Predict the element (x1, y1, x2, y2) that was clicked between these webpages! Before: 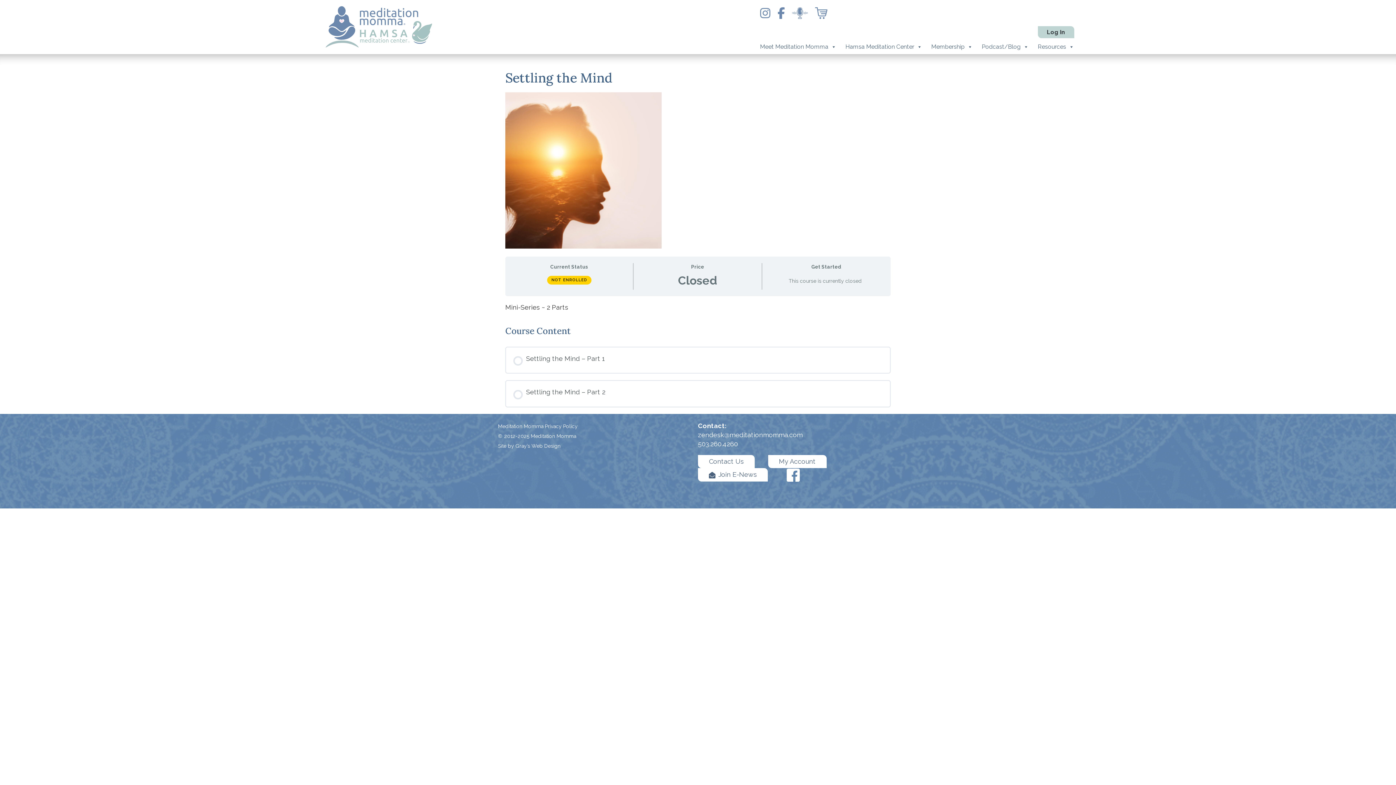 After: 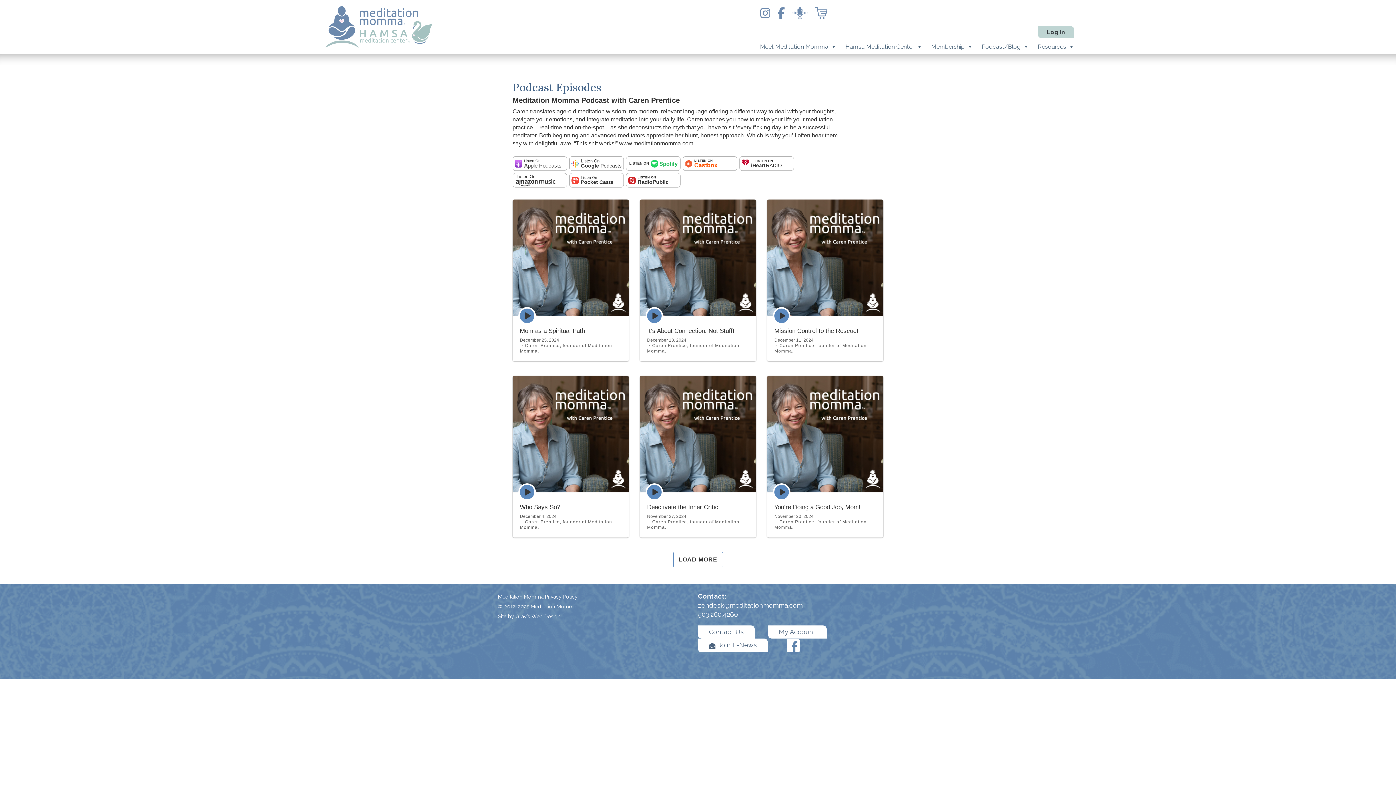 Action: bbox: (792, 7, 808, 18)